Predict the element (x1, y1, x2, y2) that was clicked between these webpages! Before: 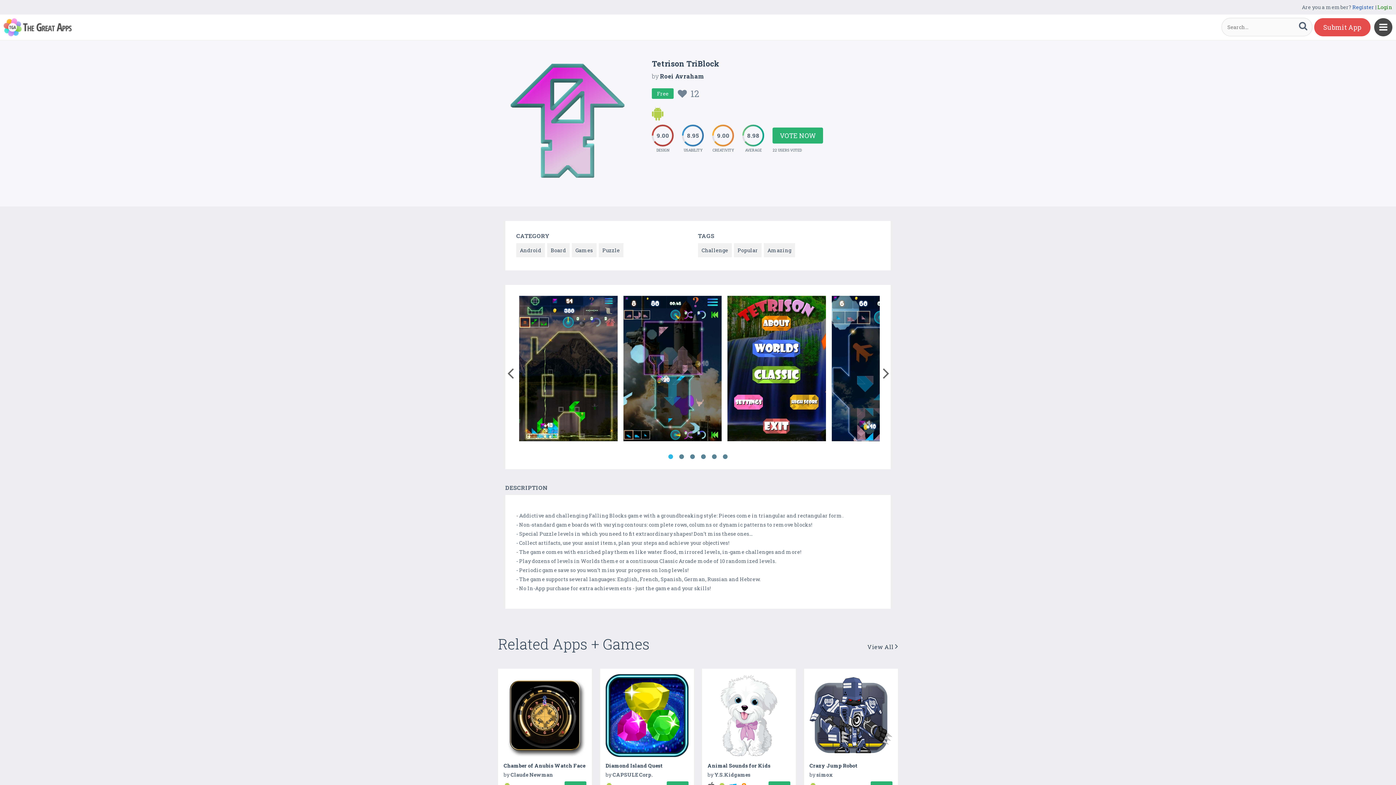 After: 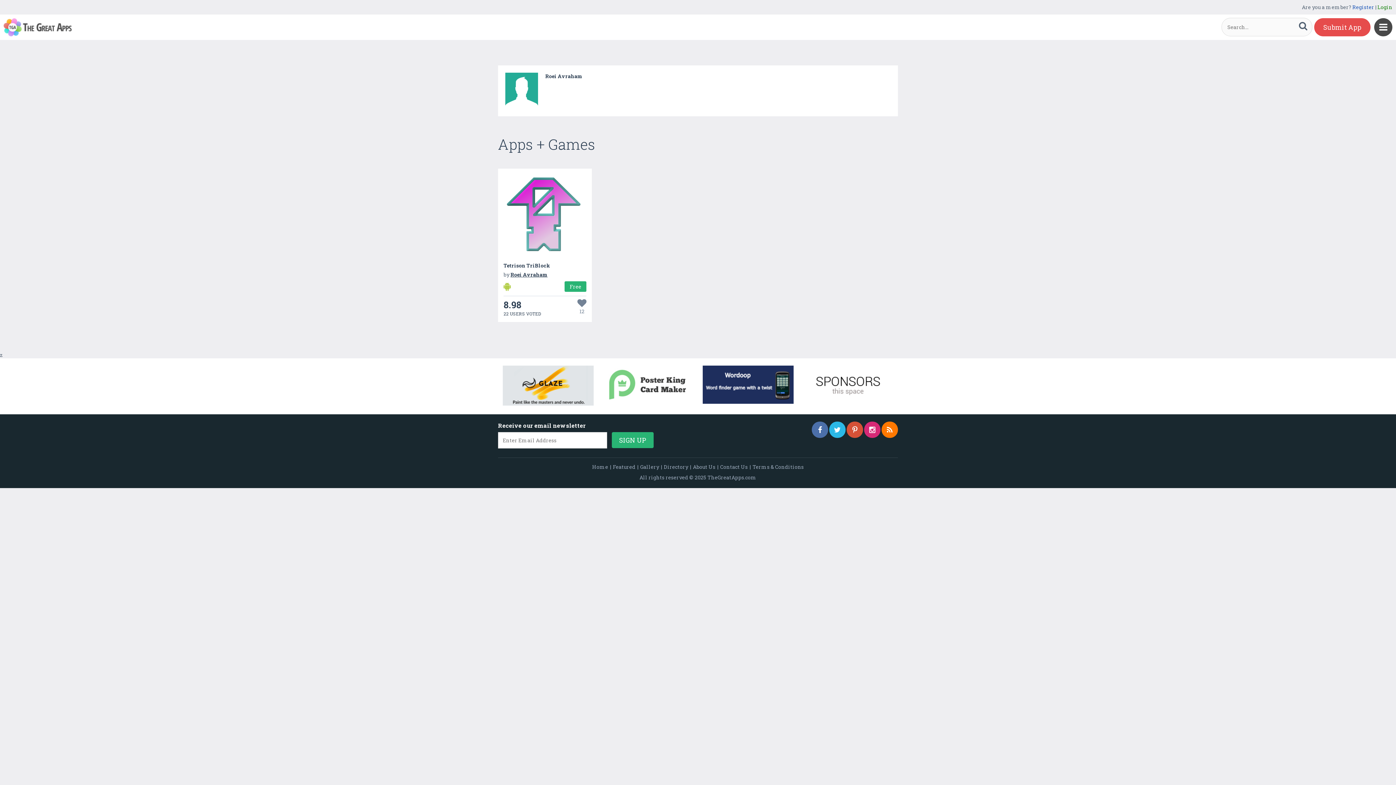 Action: label: Roei Avraham bbox: (660, 72, 704, 80)